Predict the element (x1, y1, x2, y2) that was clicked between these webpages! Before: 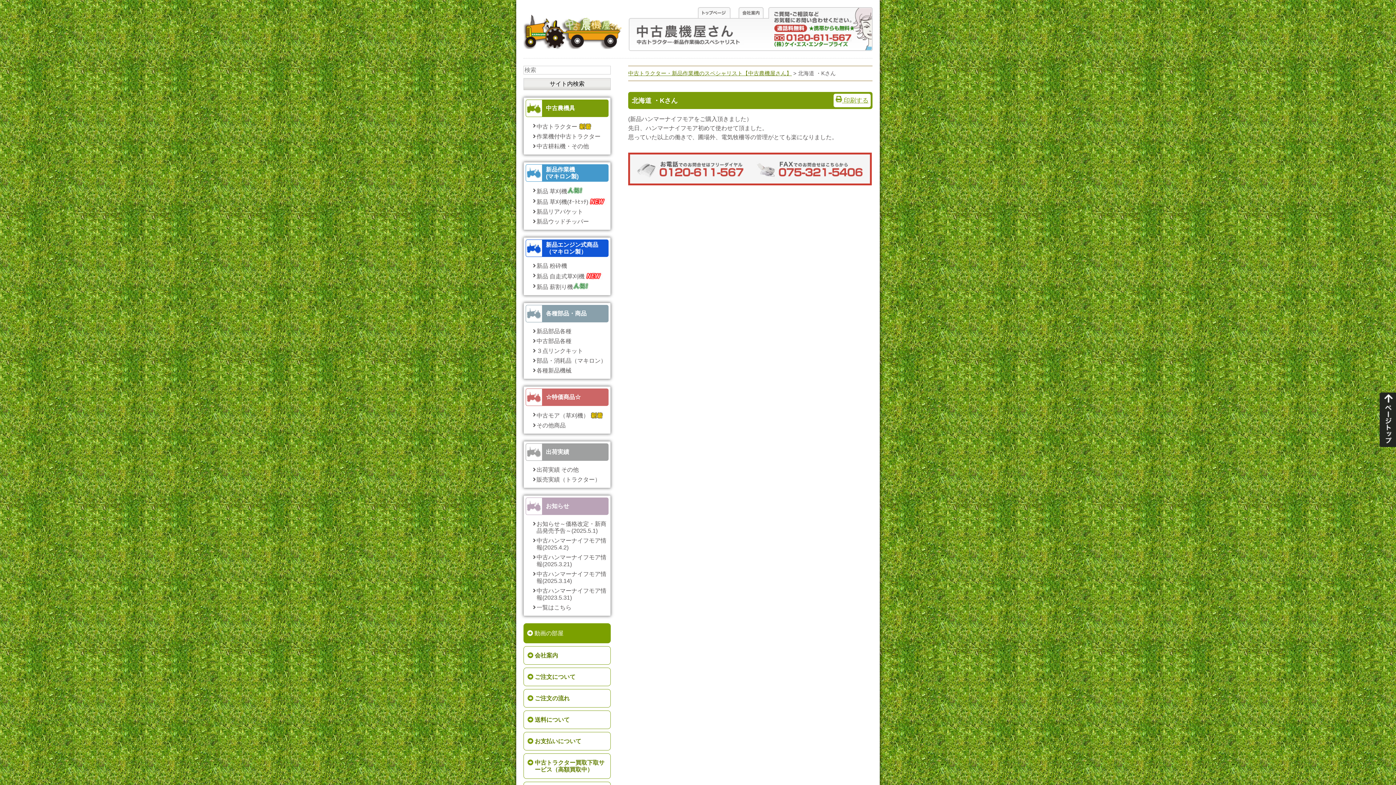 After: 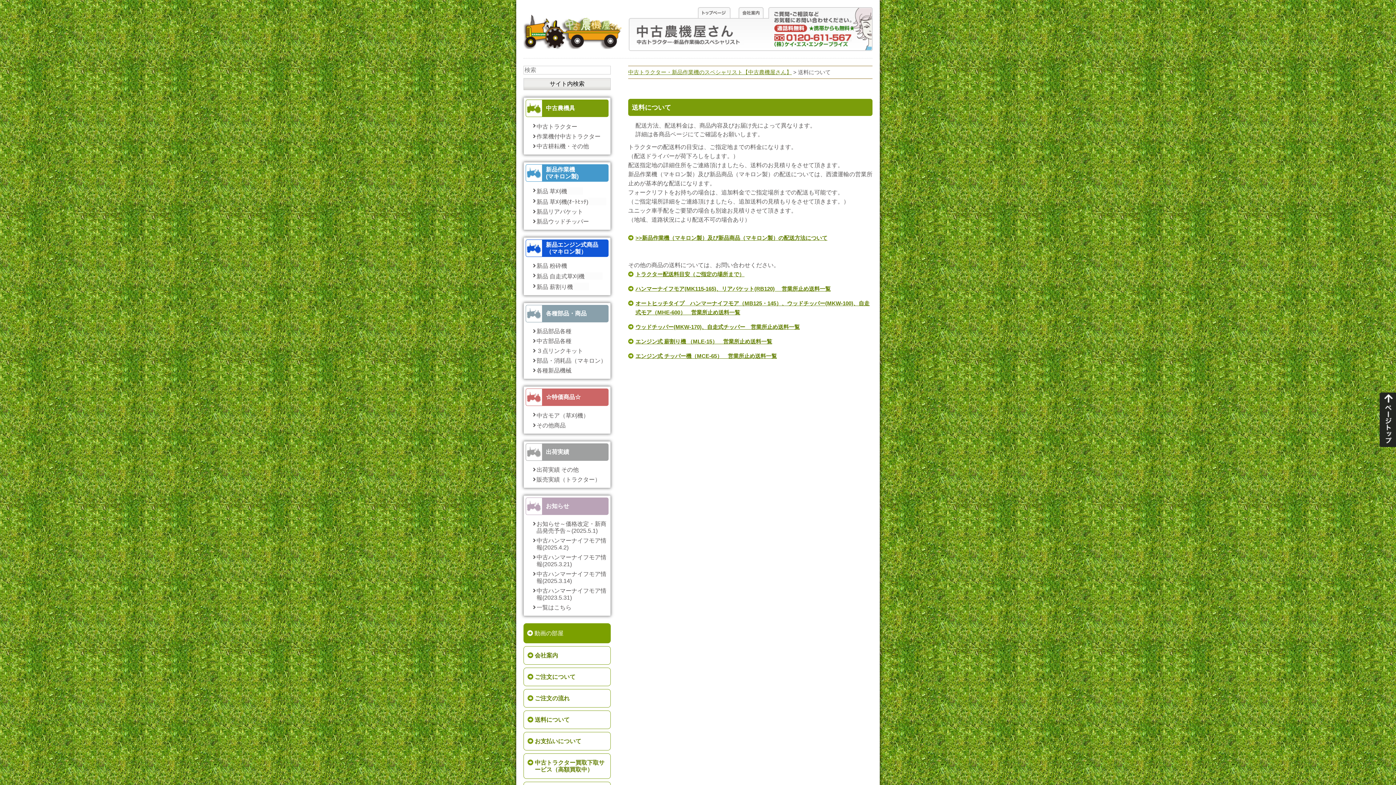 Action: bbox: (527, 711, 610, 729) label: 送料について